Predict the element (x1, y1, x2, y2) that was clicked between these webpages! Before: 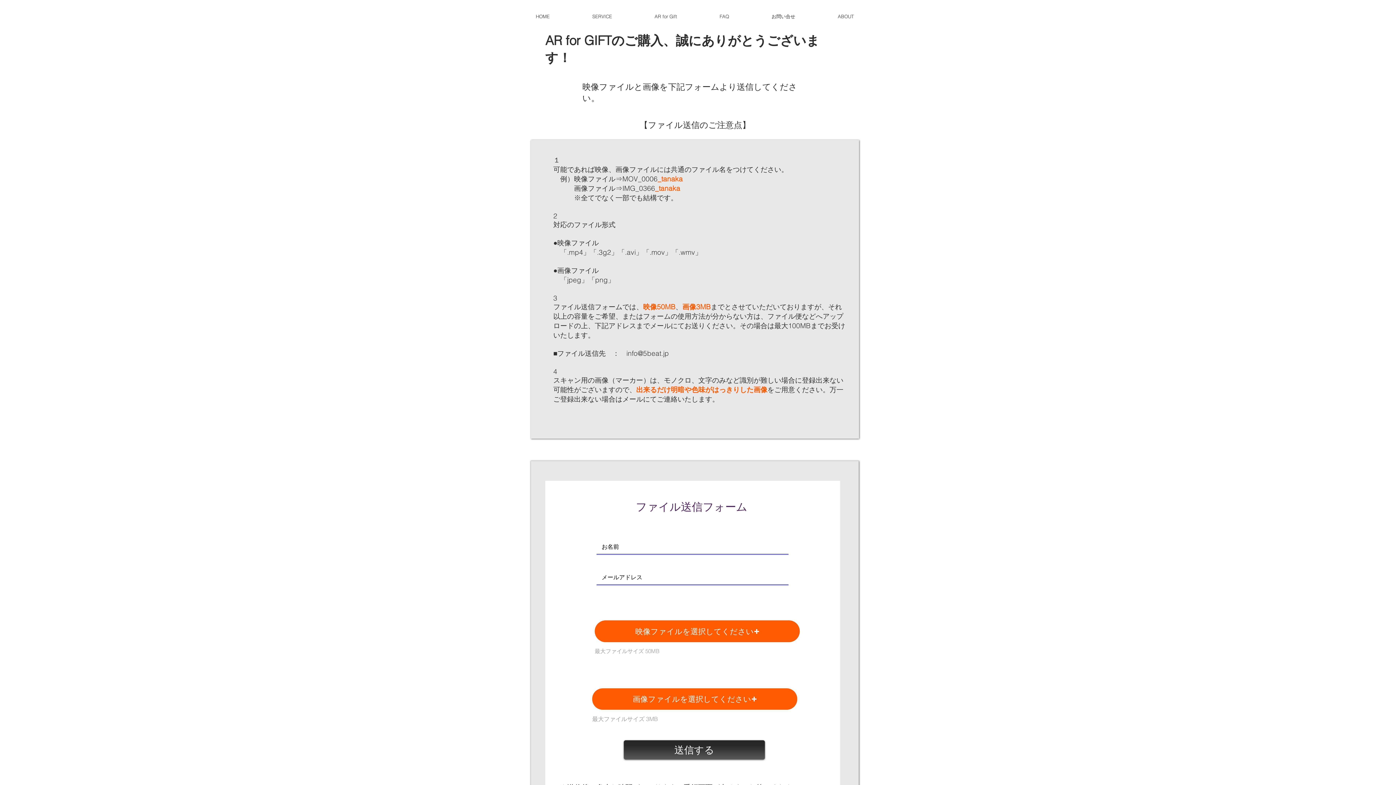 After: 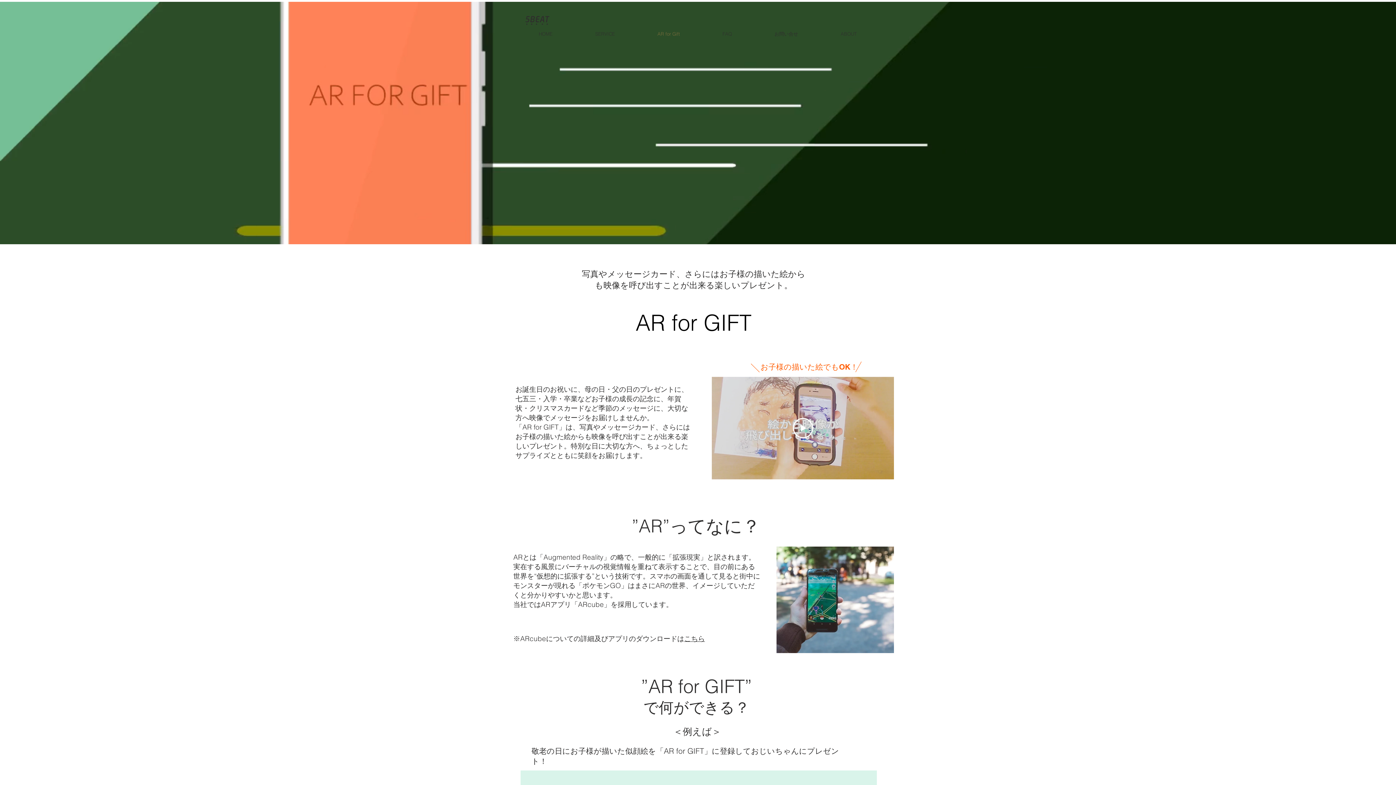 Action: label: AR for Gift bbox: (633, 10, 698, 22)